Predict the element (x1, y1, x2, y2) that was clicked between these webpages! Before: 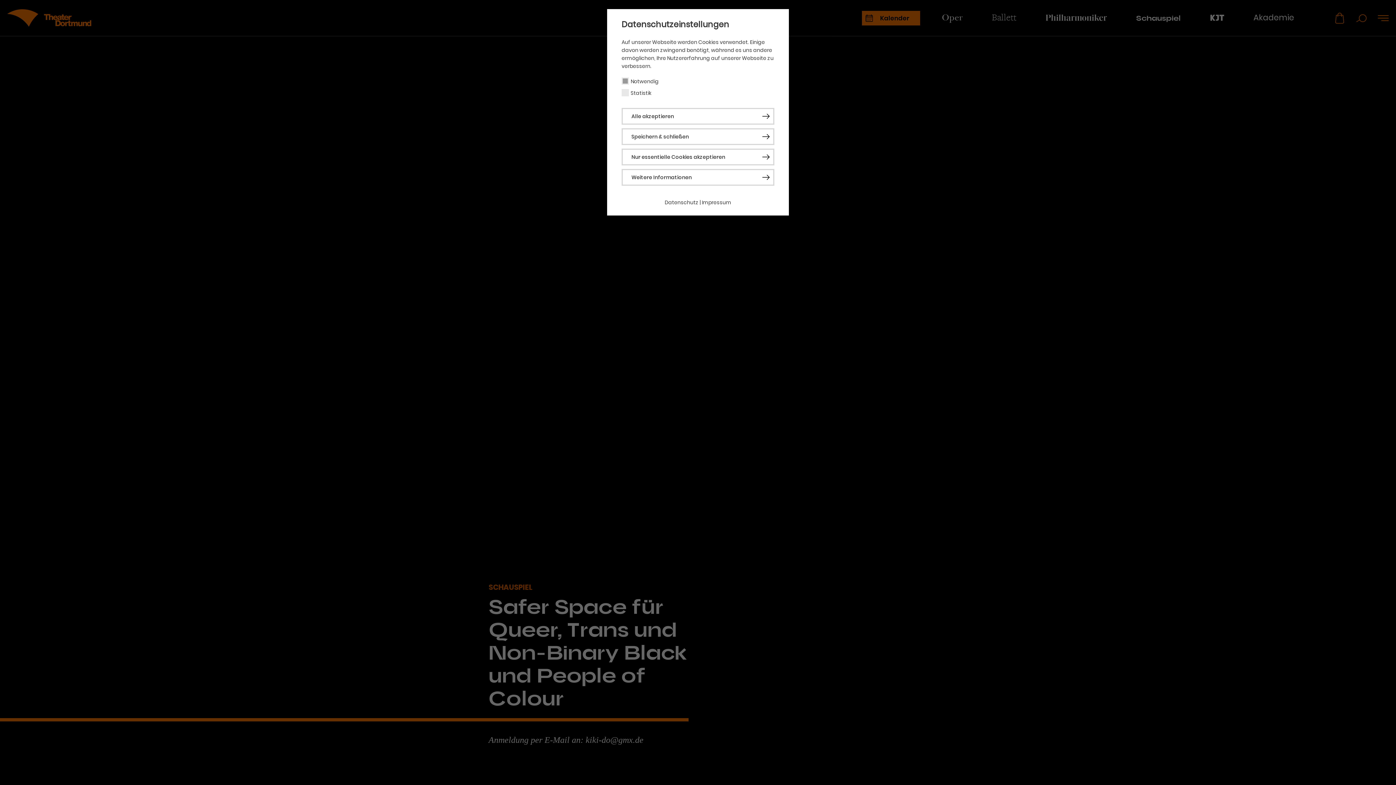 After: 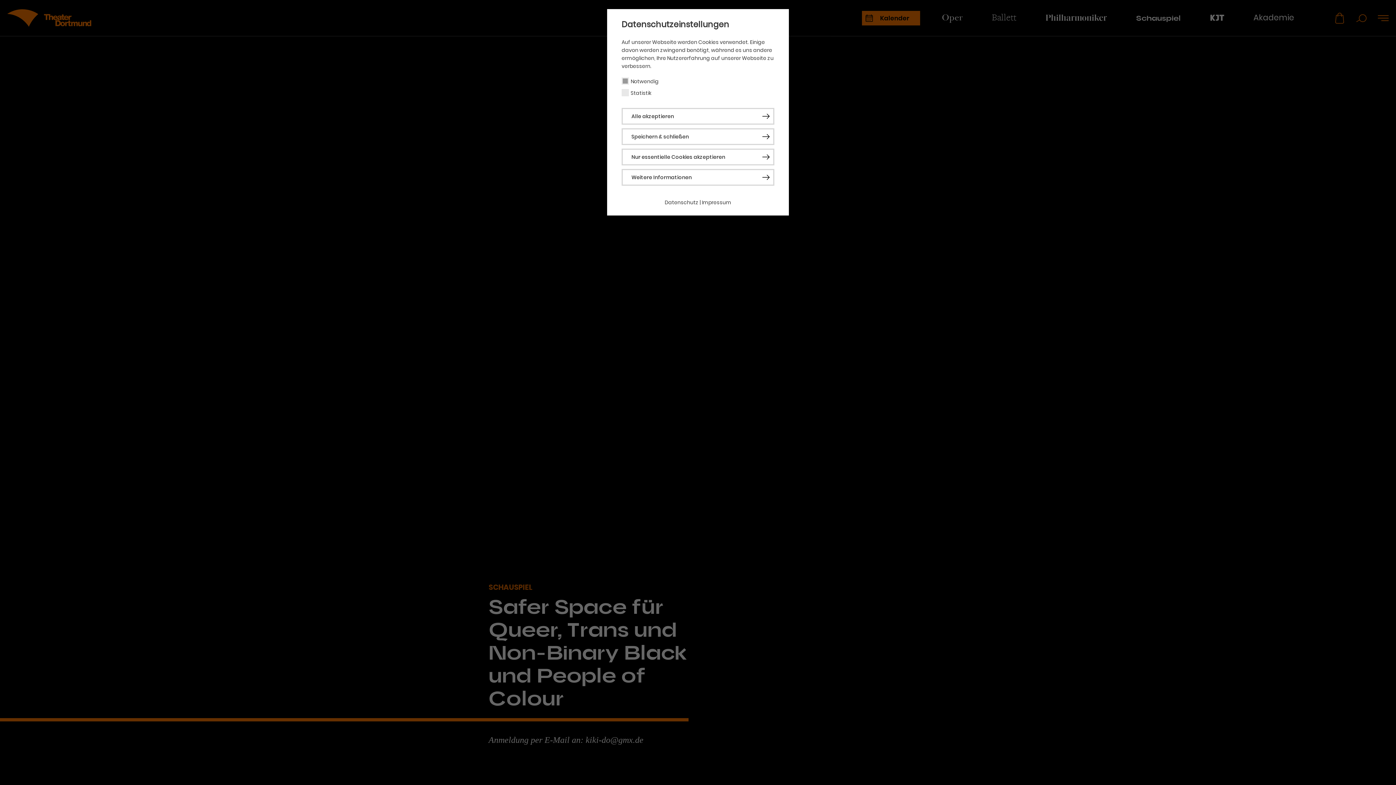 Action: bbox: (702, 198, 731, 206) label: Impressum